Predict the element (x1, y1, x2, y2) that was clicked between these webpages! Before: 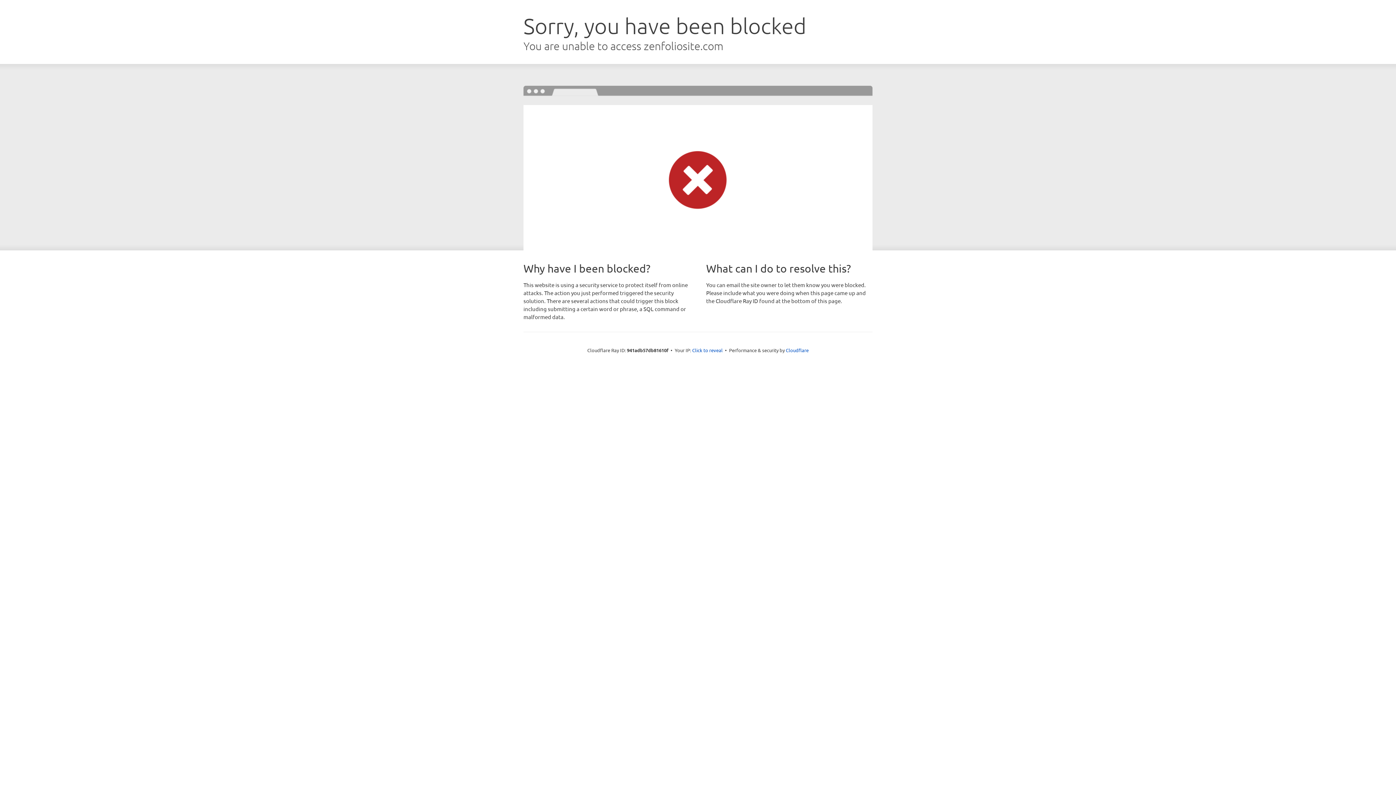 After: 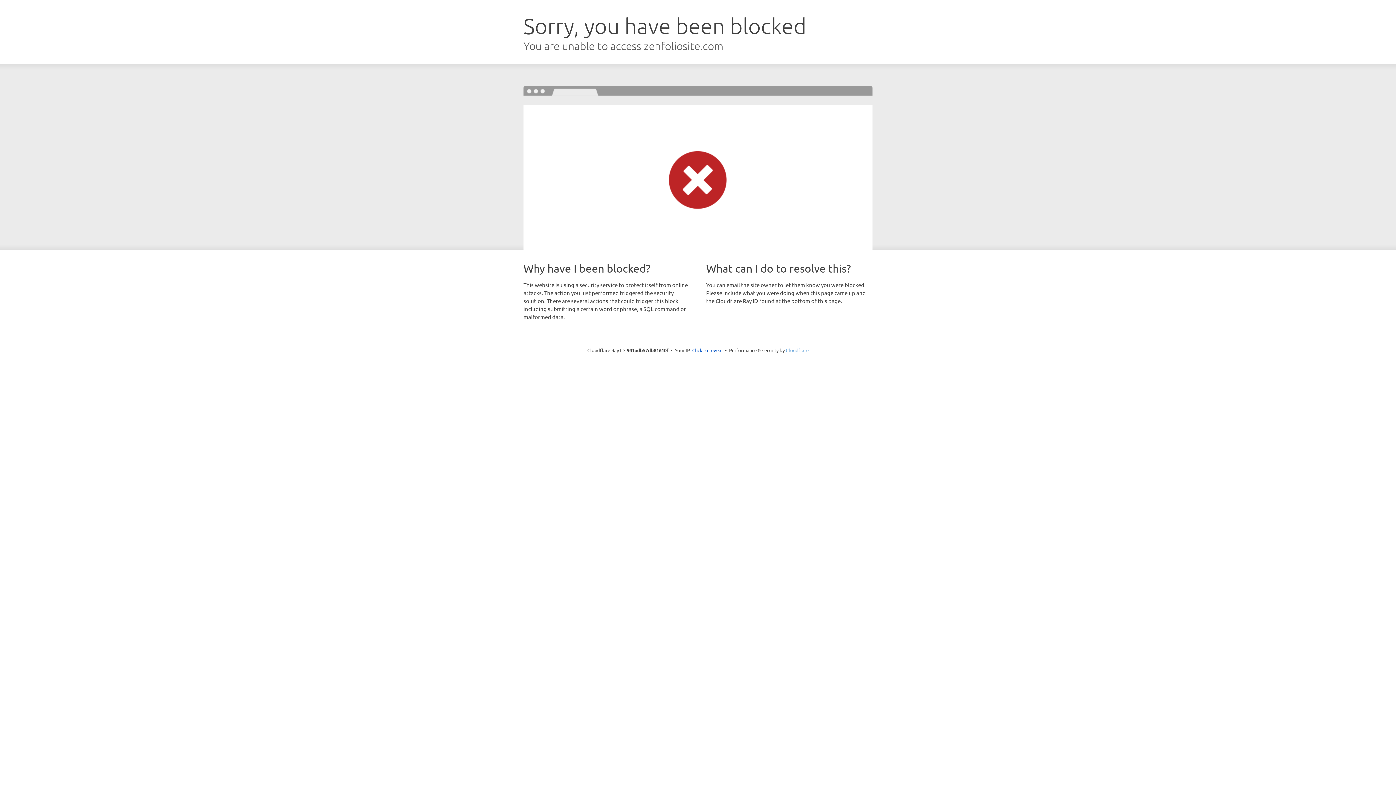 Action: label: Cloudflare bbox: (786, 347, 808, 353)